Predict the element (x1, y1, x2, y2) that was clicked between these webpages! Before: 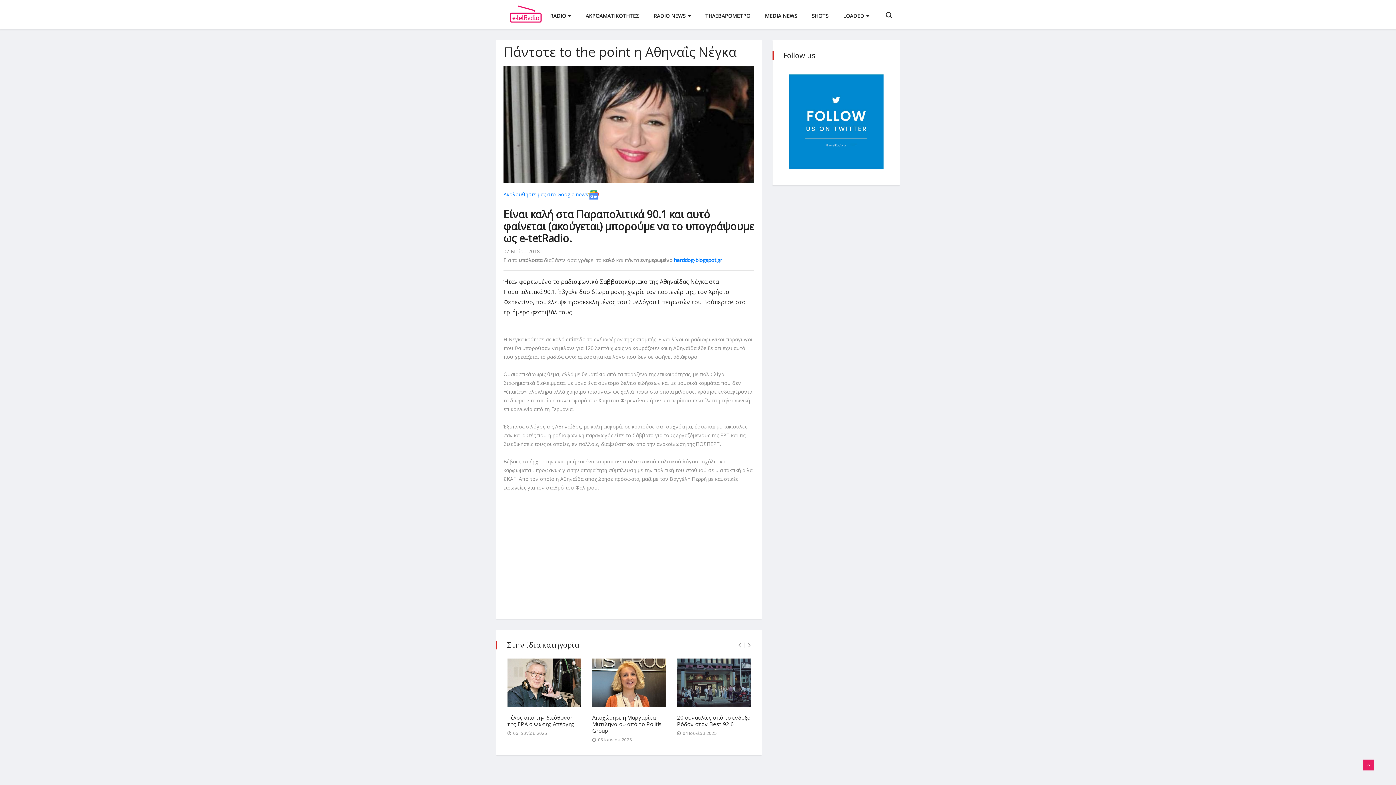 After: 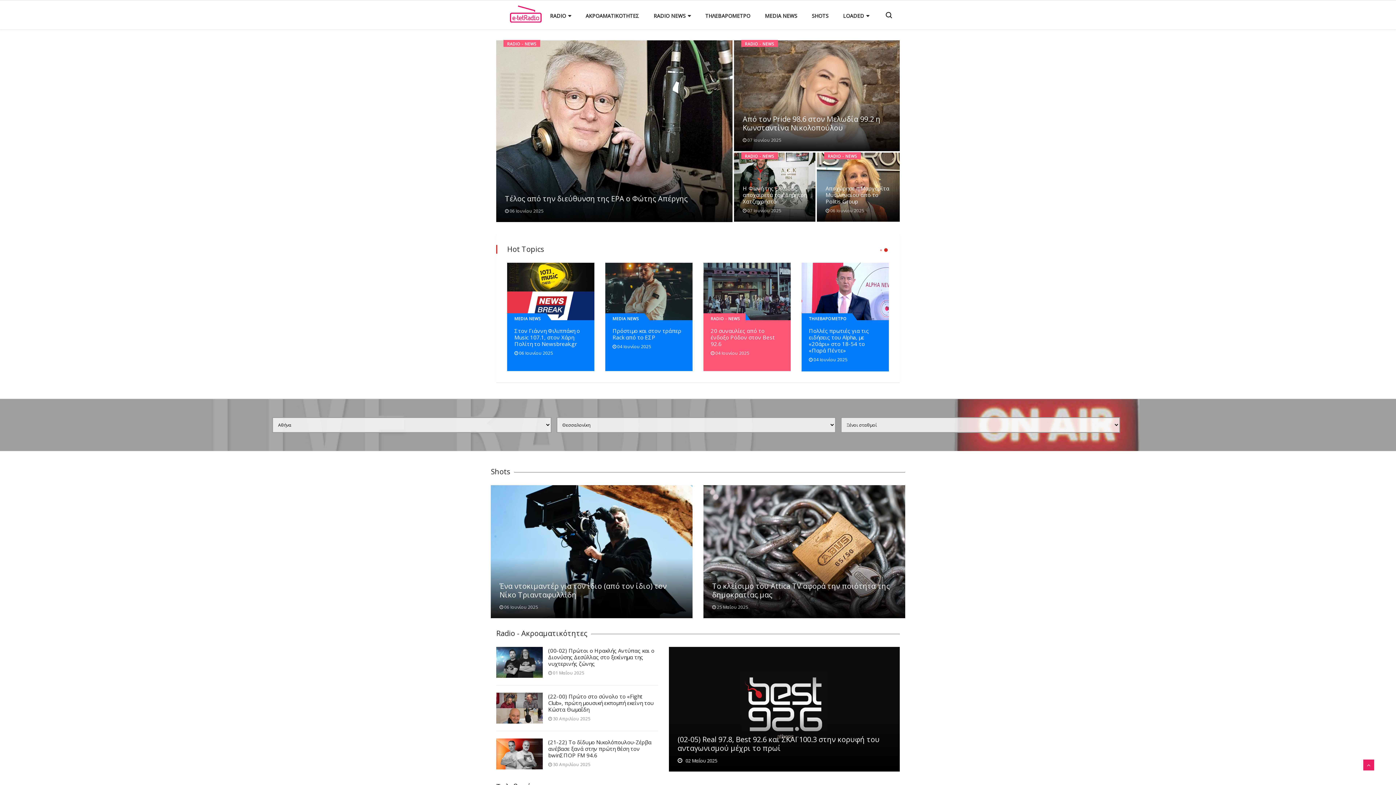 Action: bbox: (496, 6, 555, 18)